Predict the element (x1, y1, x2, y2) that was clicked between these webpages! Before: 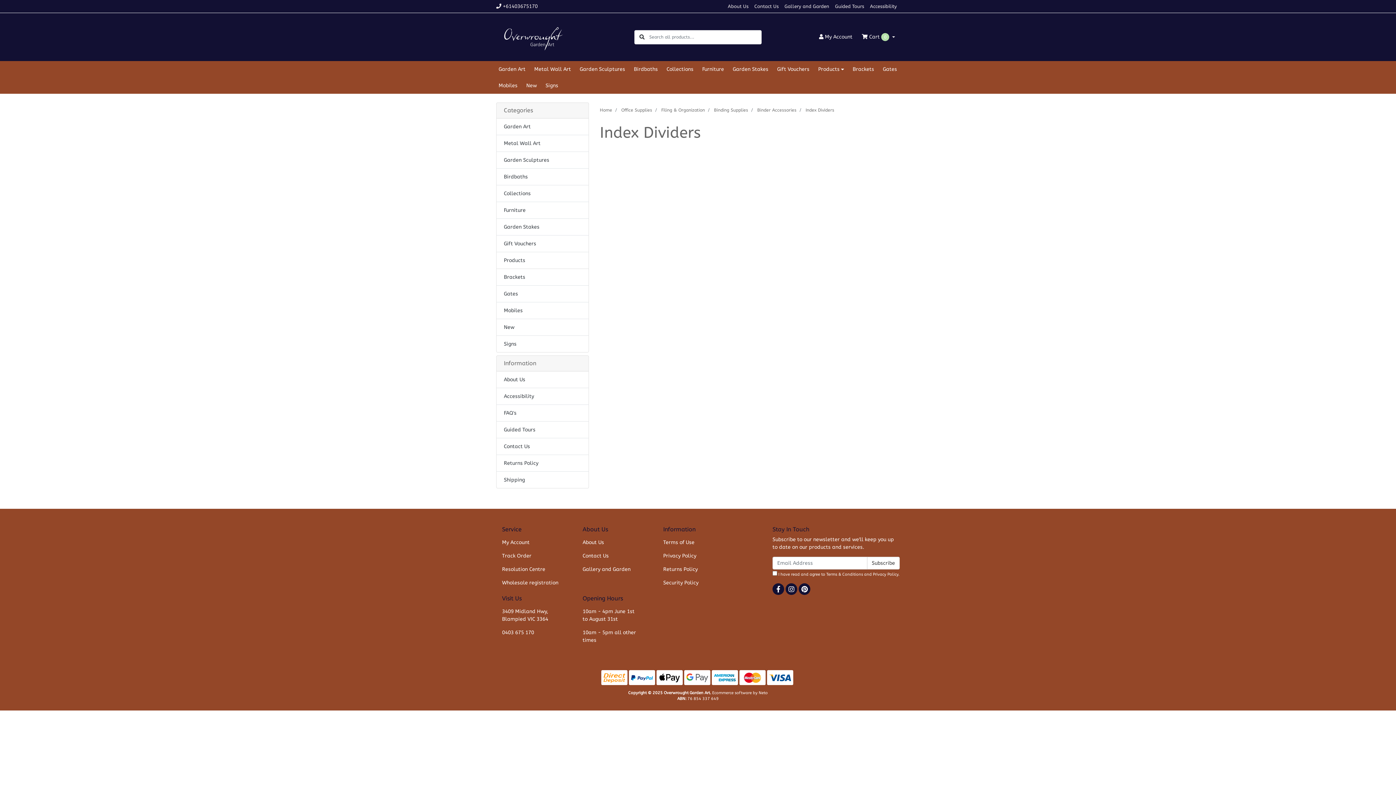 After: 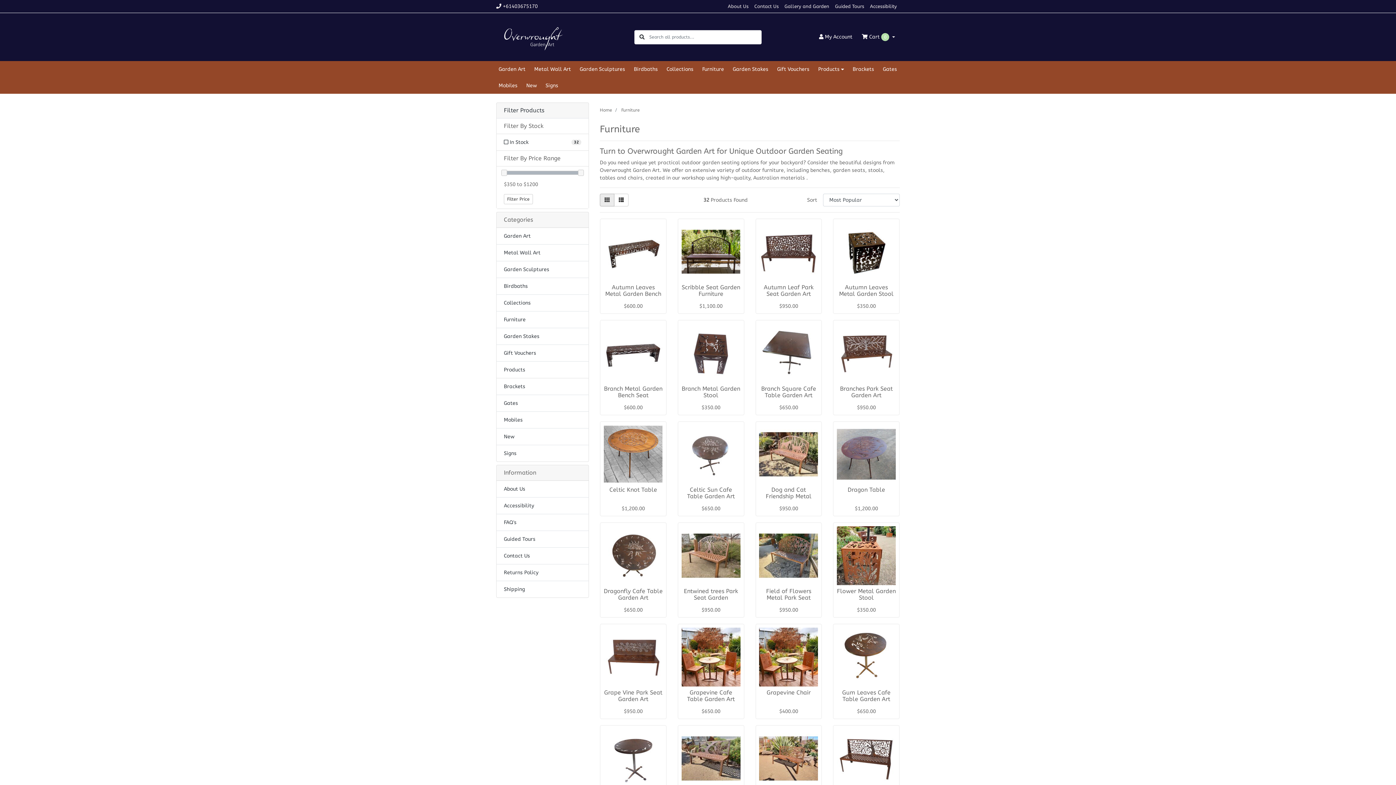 Action: bbox: (698, 61, 728, 77) label: Furniture